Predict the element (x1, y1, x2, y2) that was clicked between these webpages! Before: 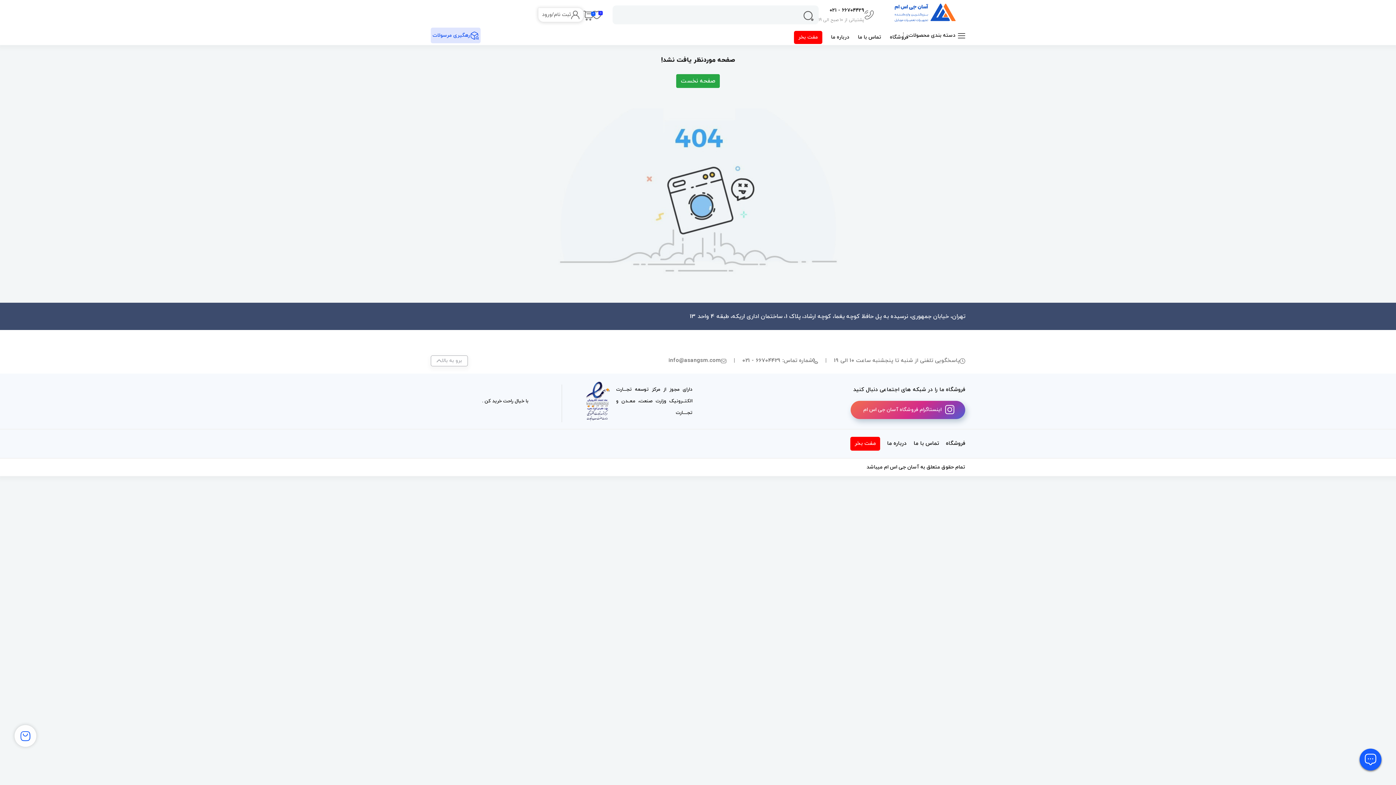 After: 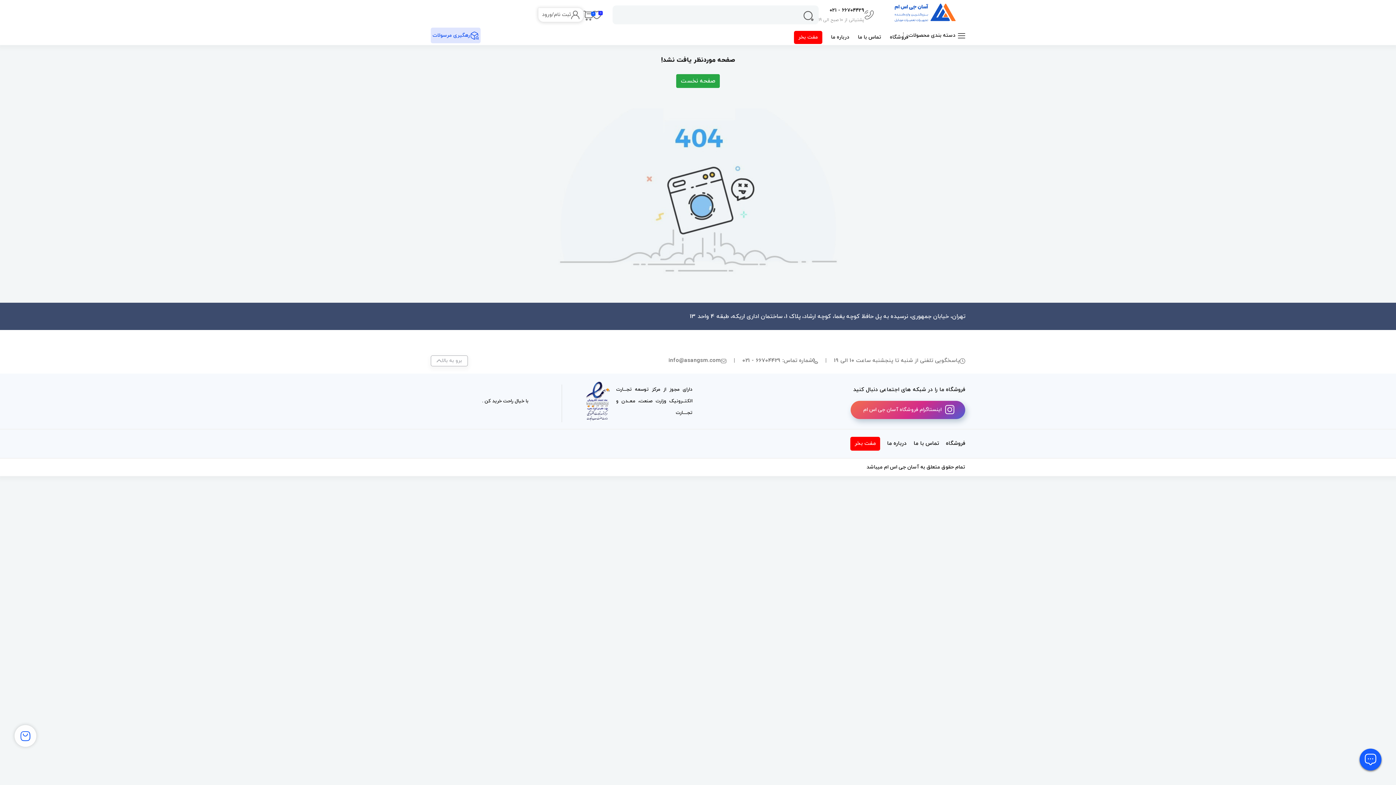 Action: bbox: (445, 381, 482, 421)